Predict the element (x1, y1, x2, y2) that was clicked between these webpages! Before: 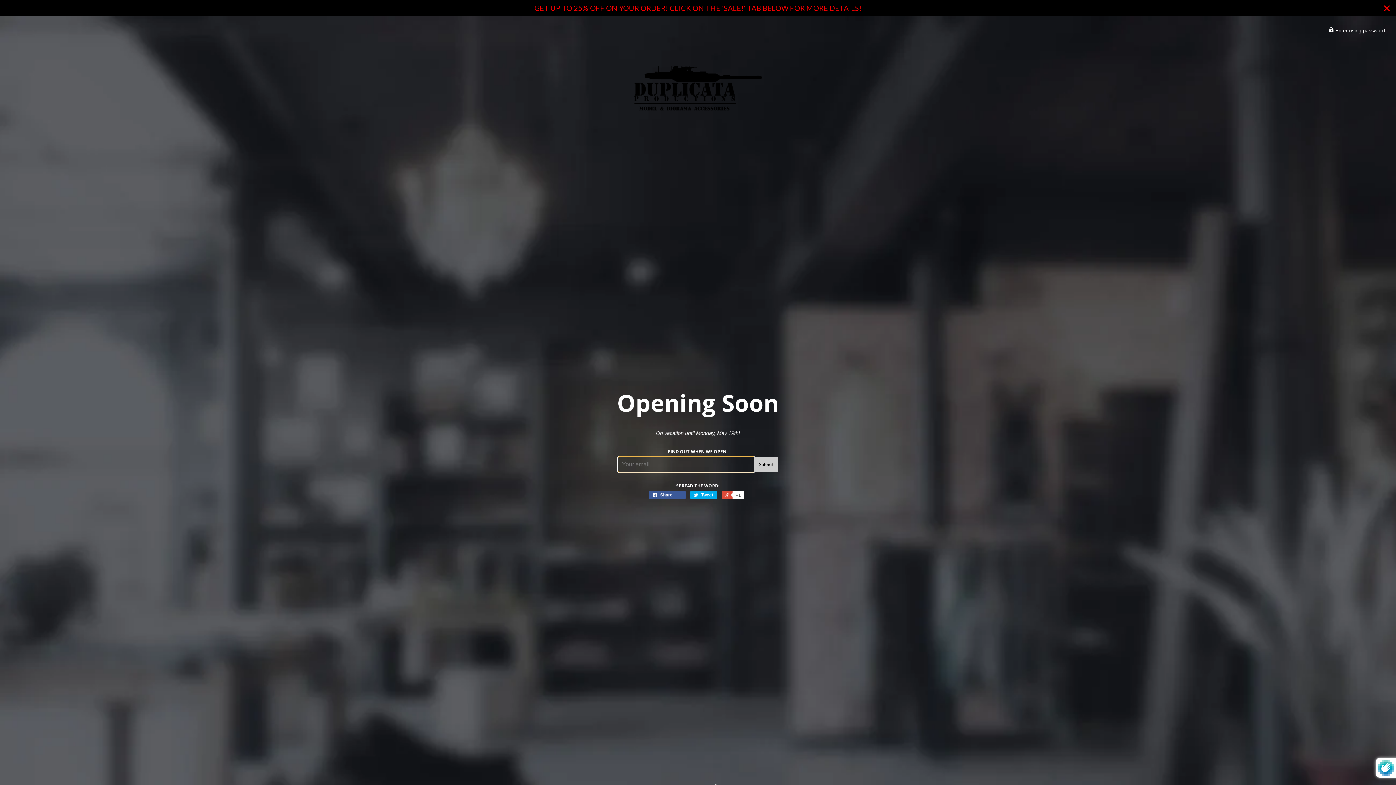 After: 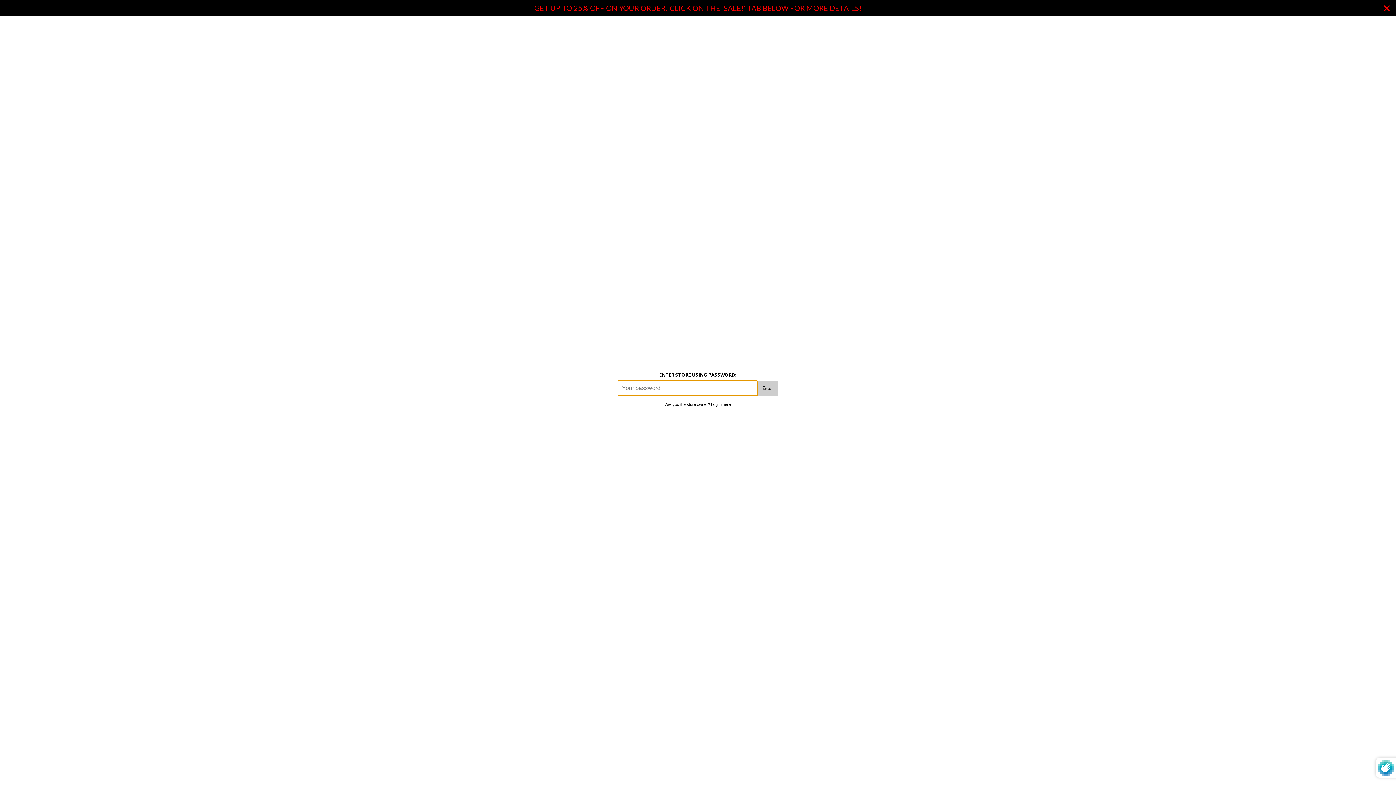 Action: label:  Enter using password bbox: (1329, 27, 1385, 33)